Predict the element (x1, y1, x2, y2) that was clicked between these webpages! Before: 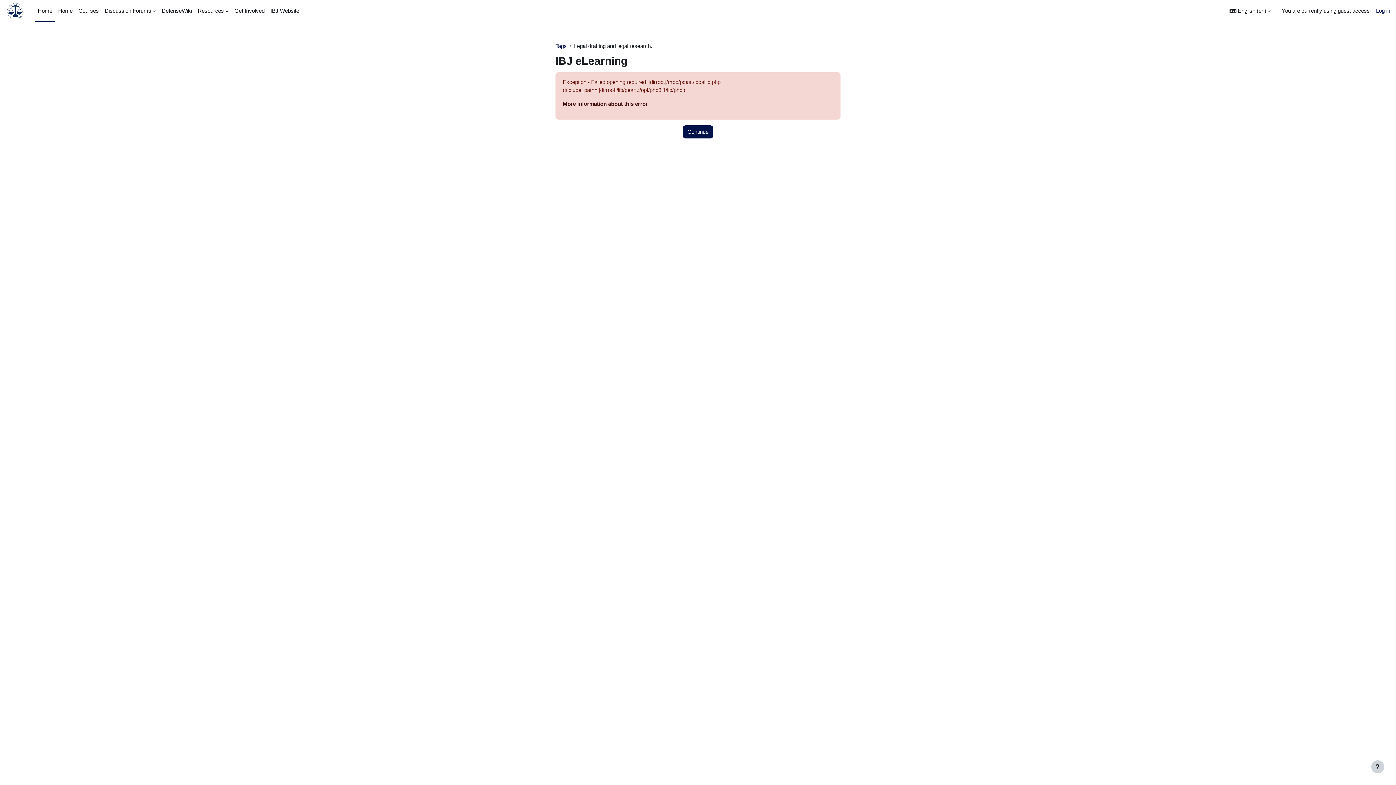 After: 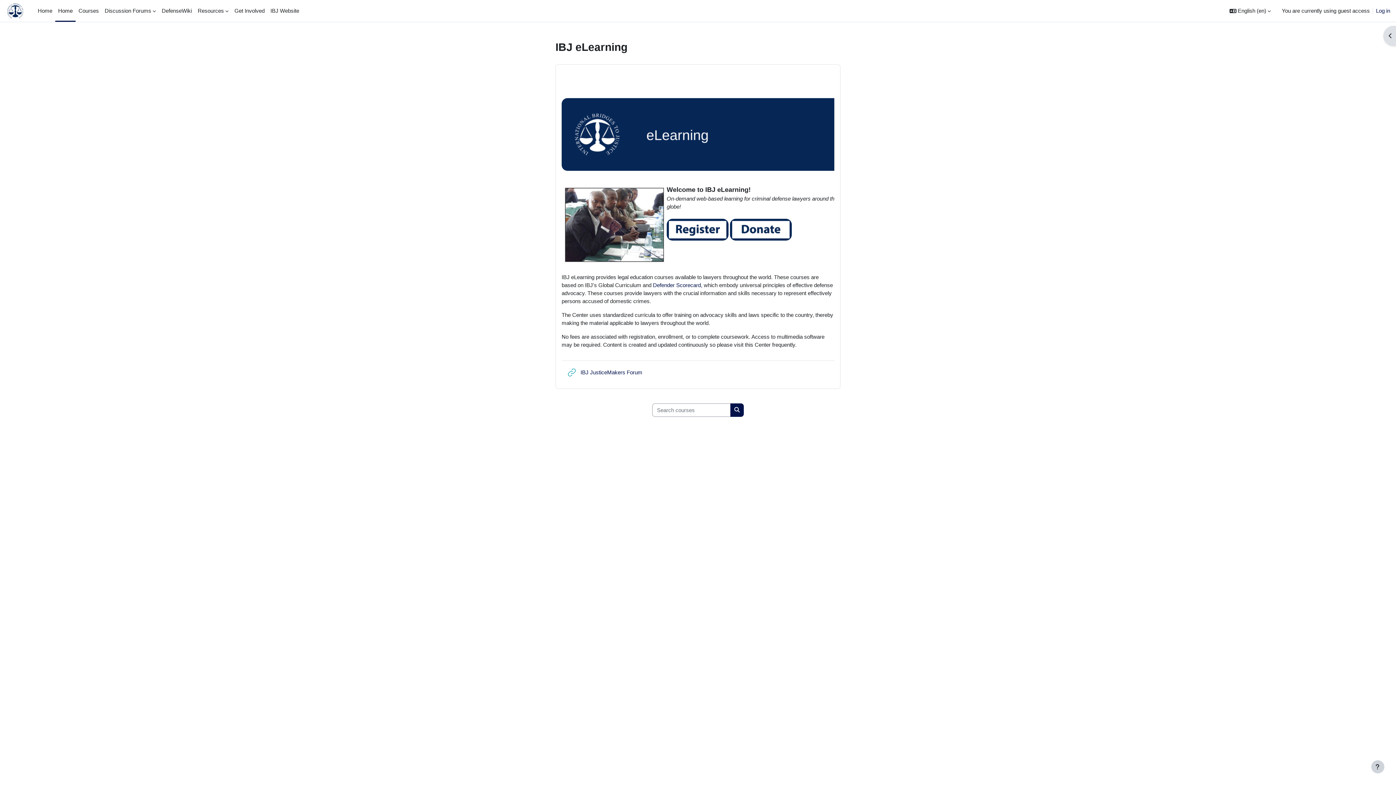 Action: label: Continue bbox: (682, 125, 713, 138)